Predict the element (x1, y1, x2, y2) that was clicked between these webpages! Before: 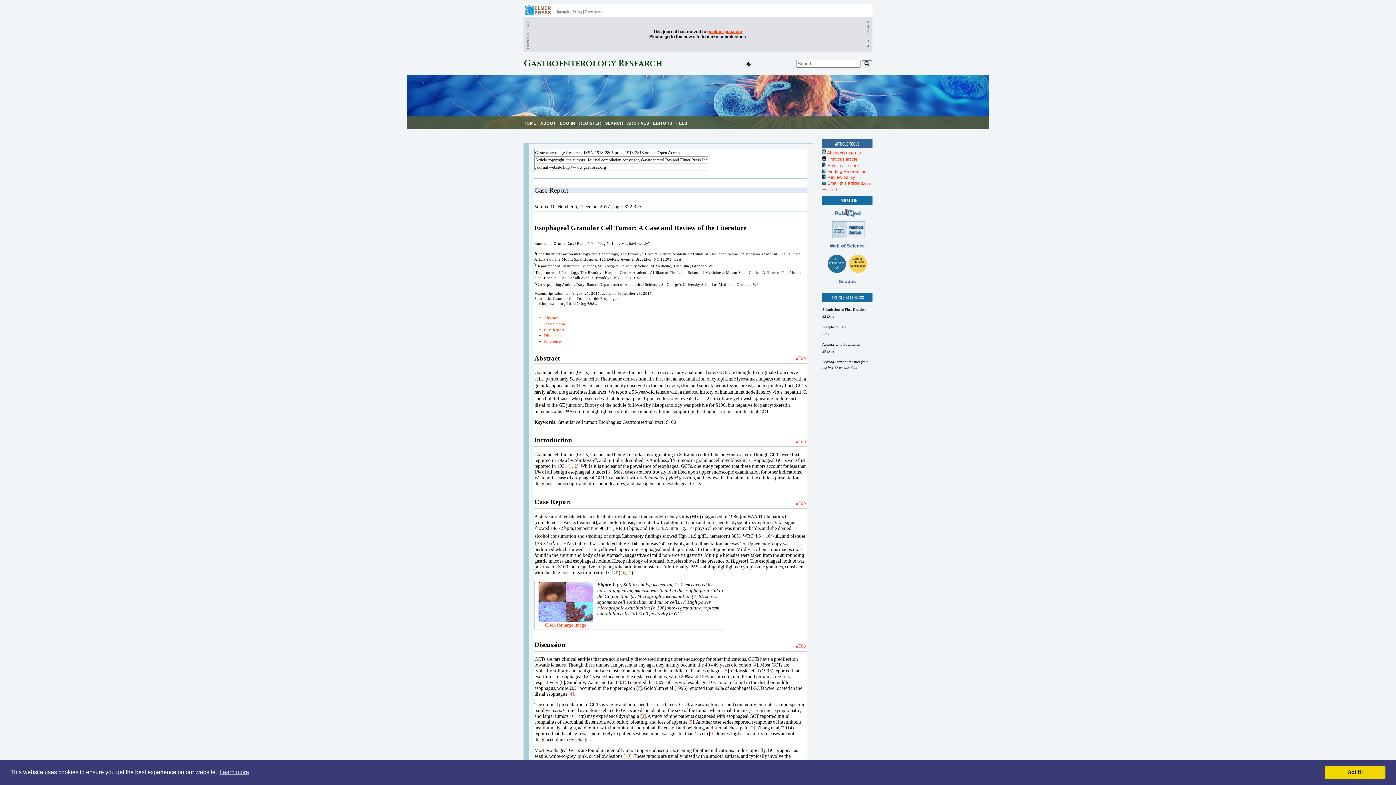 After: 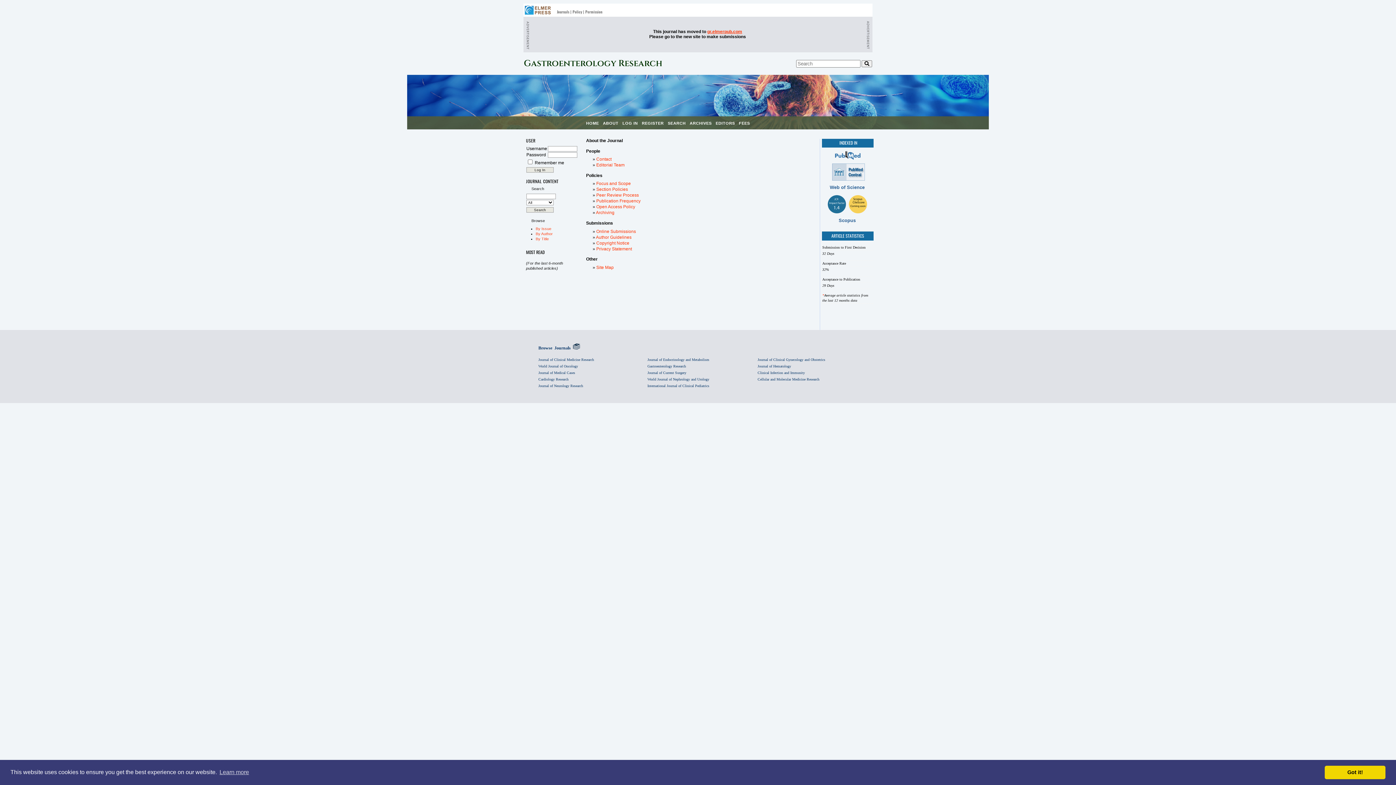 Action: label: ABOUT bbox: (540, 121, 555, 125)